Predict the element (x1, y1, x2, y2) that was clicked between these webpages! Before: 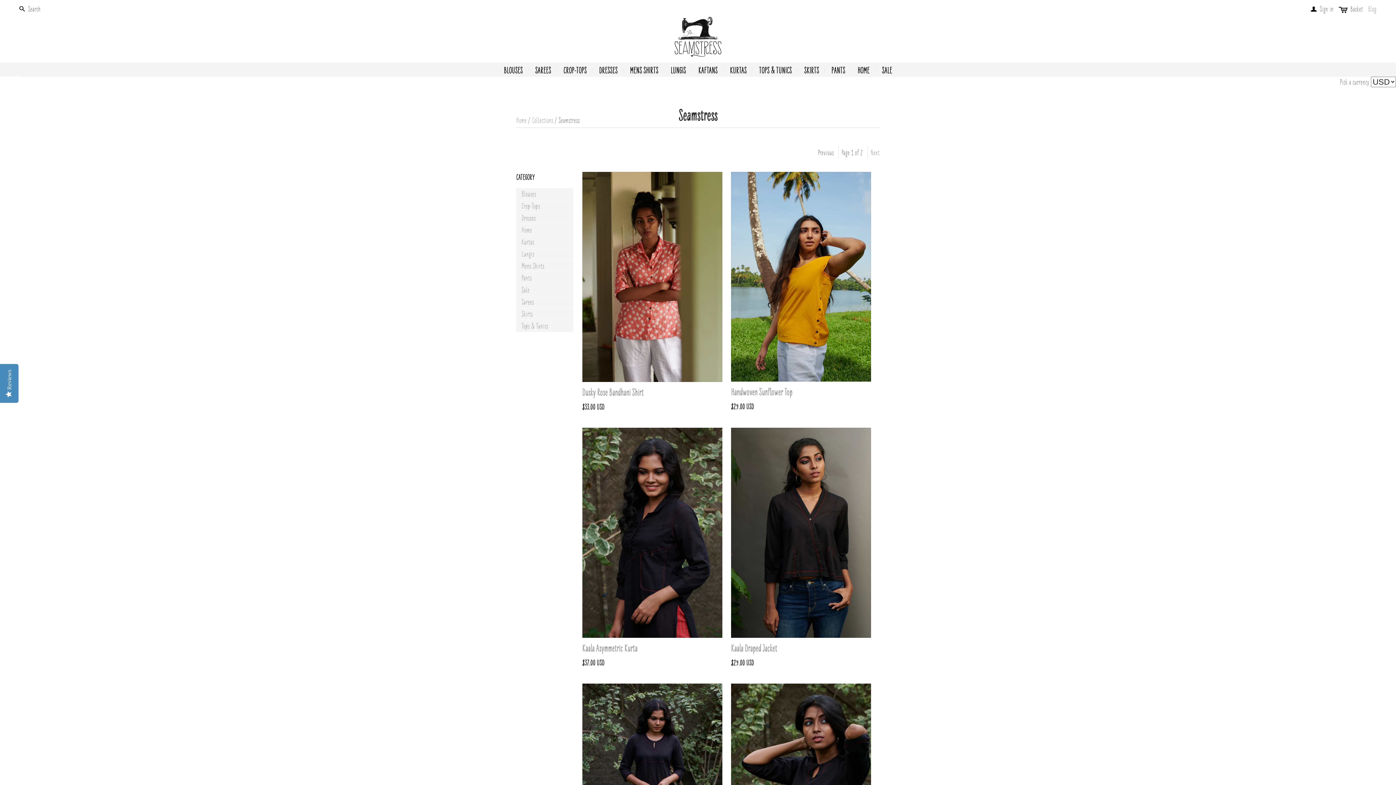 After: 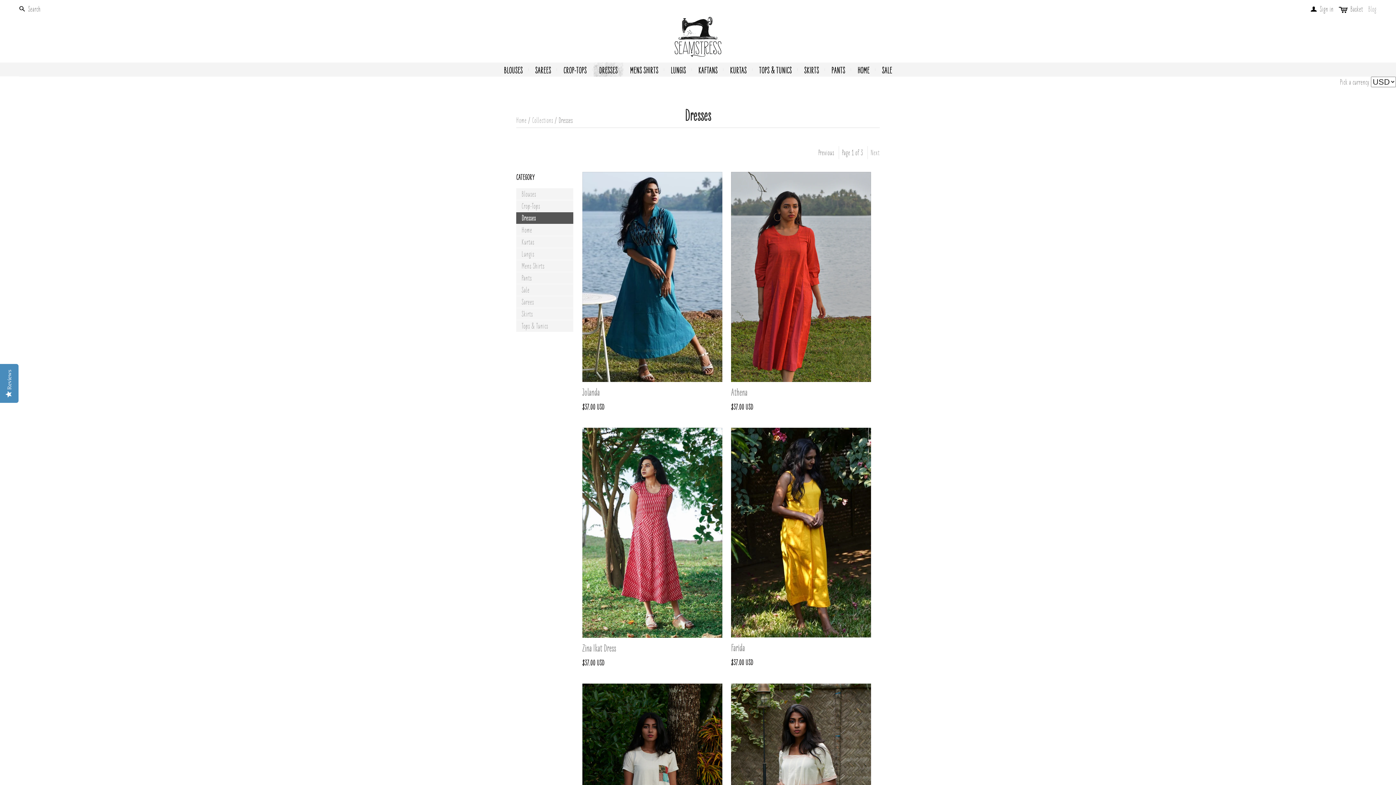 Action: bbox: (593, 62, 623, 76) label: DRESSES